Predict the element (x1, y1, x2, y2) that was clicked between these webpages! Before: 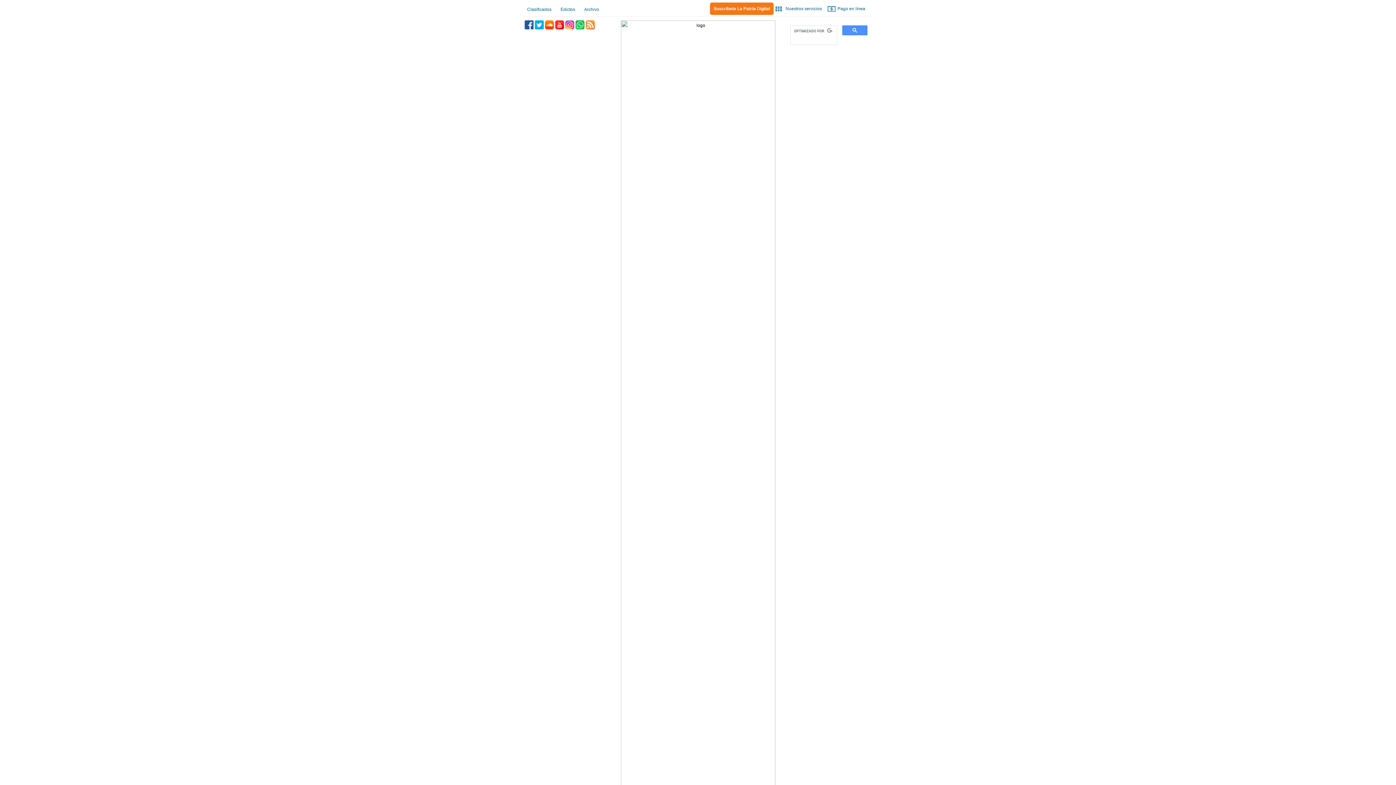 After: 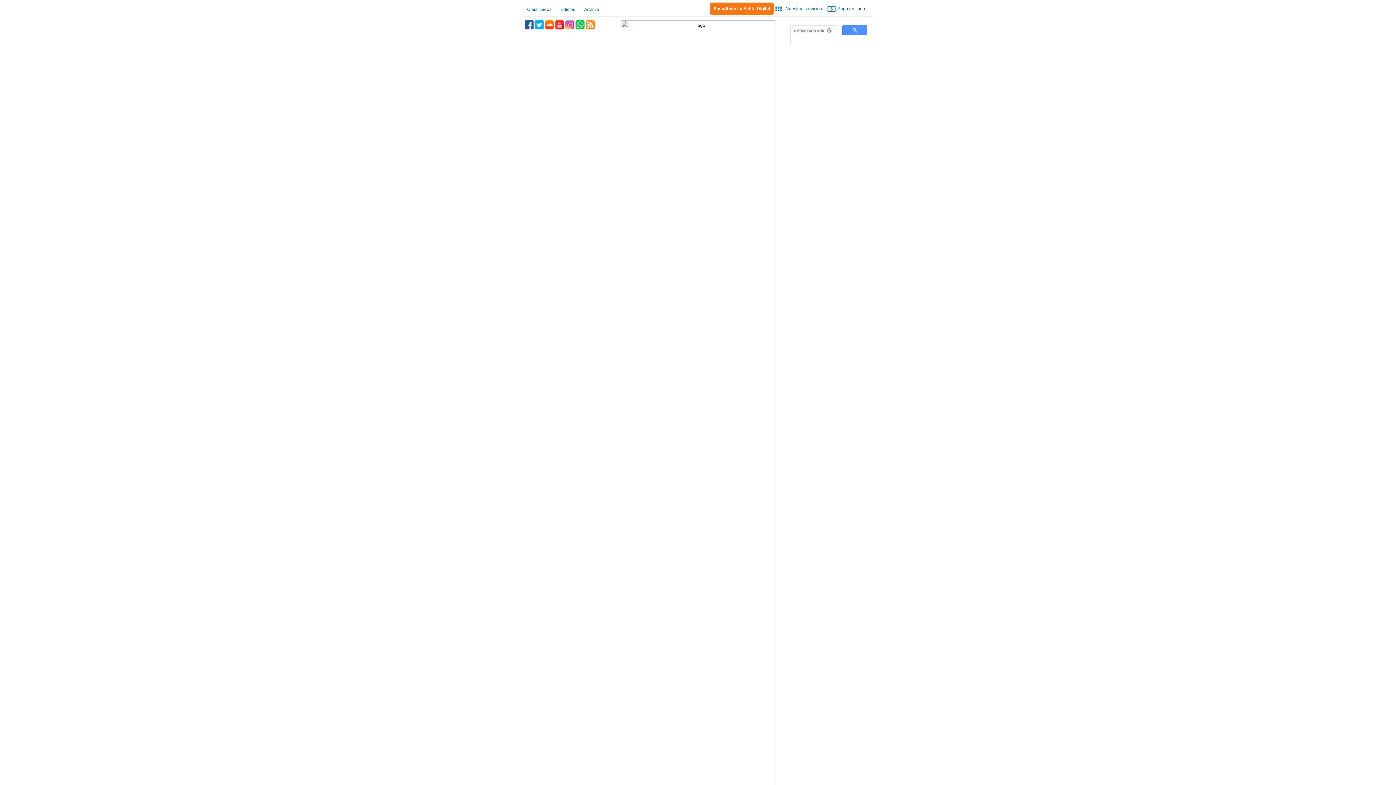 Action: label: Pago en línea bbox: (827, 2, 869, 14)